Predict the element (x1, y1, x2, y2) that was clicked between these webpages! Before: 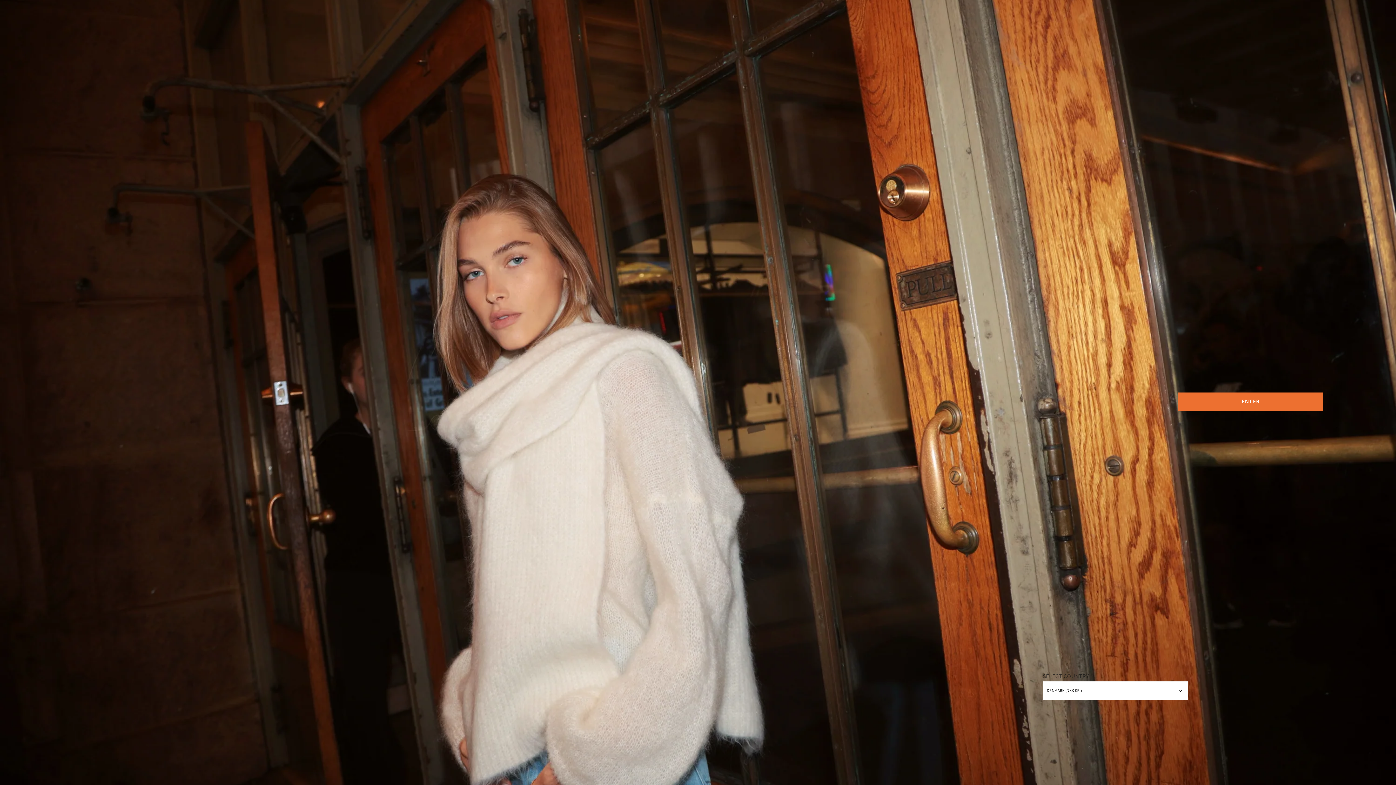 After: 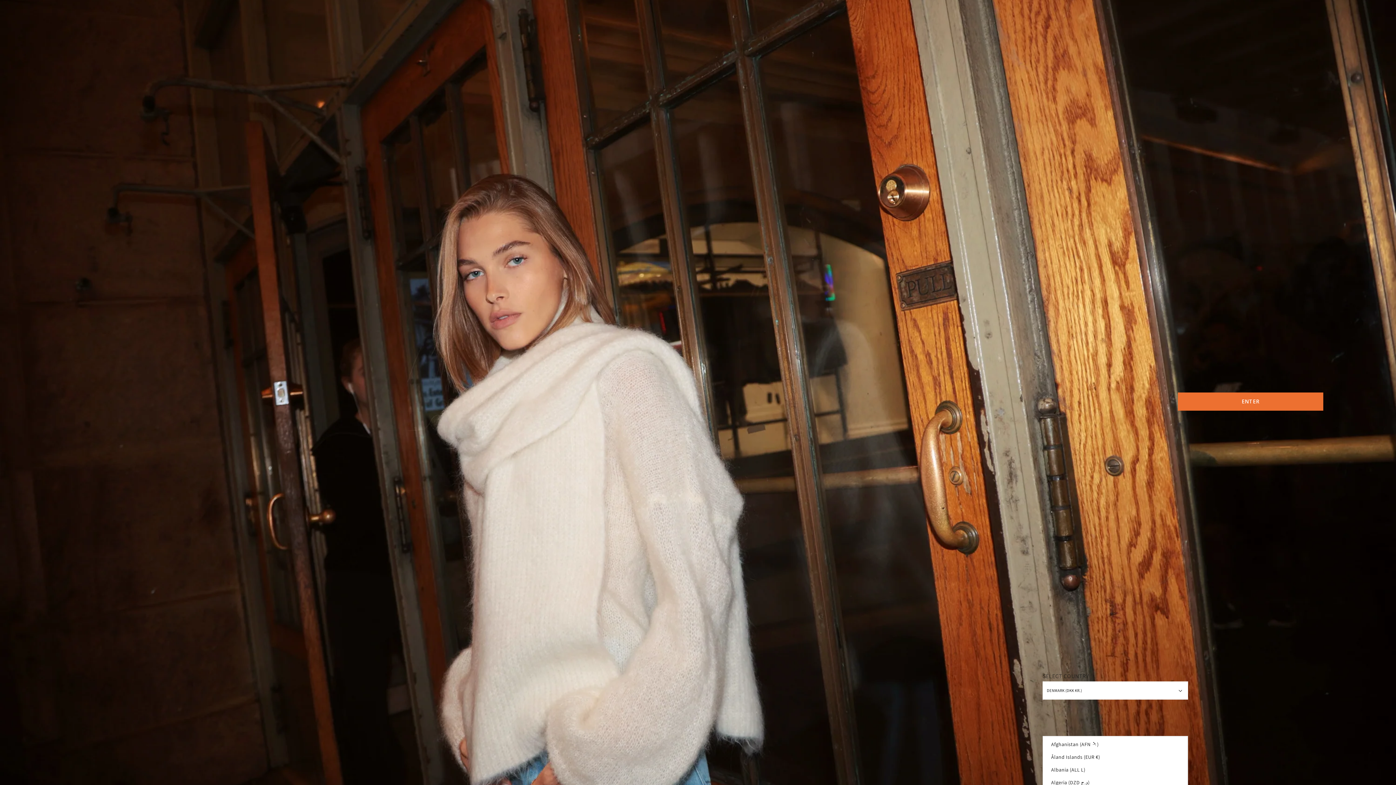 Action: label: DENMARK (DKK KR.) bbox: (1043, 681, 1188, 700)